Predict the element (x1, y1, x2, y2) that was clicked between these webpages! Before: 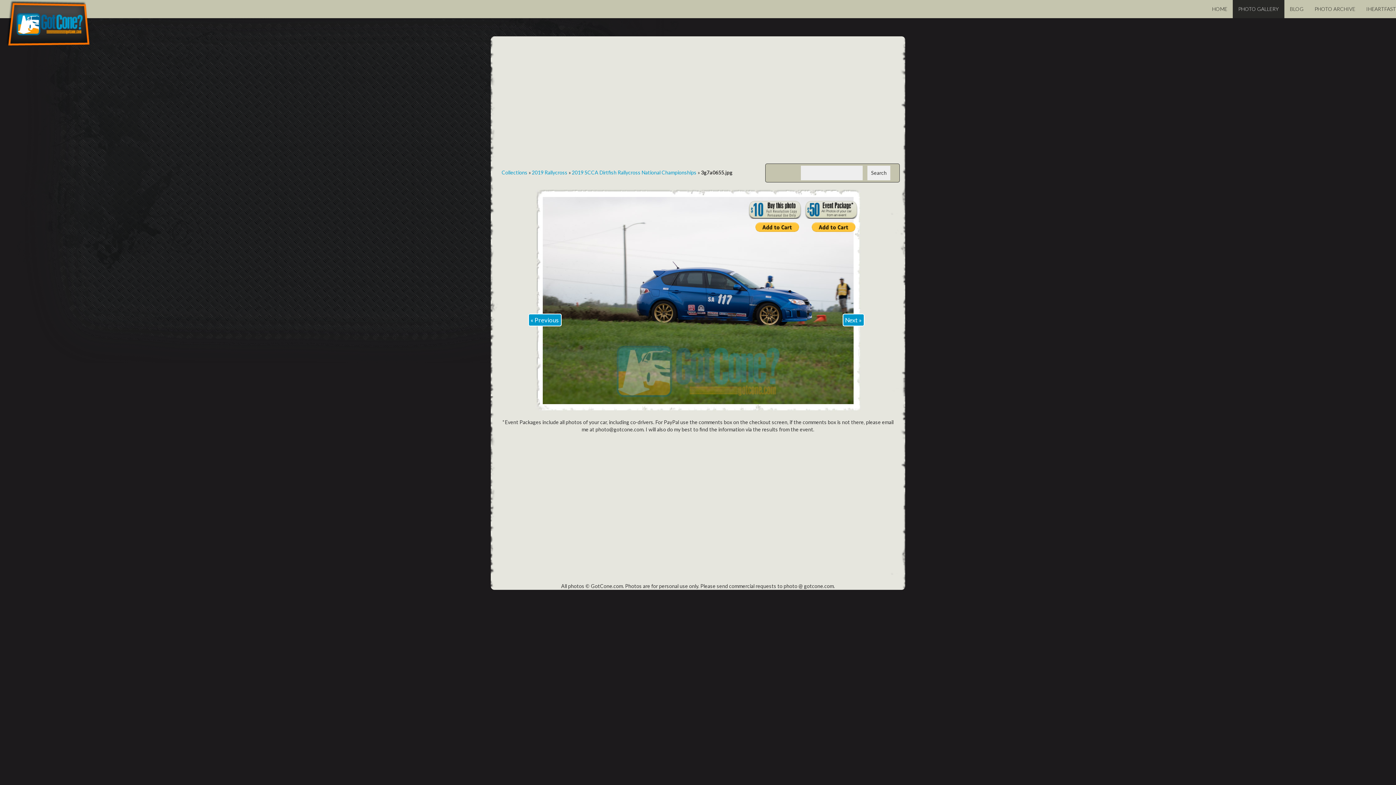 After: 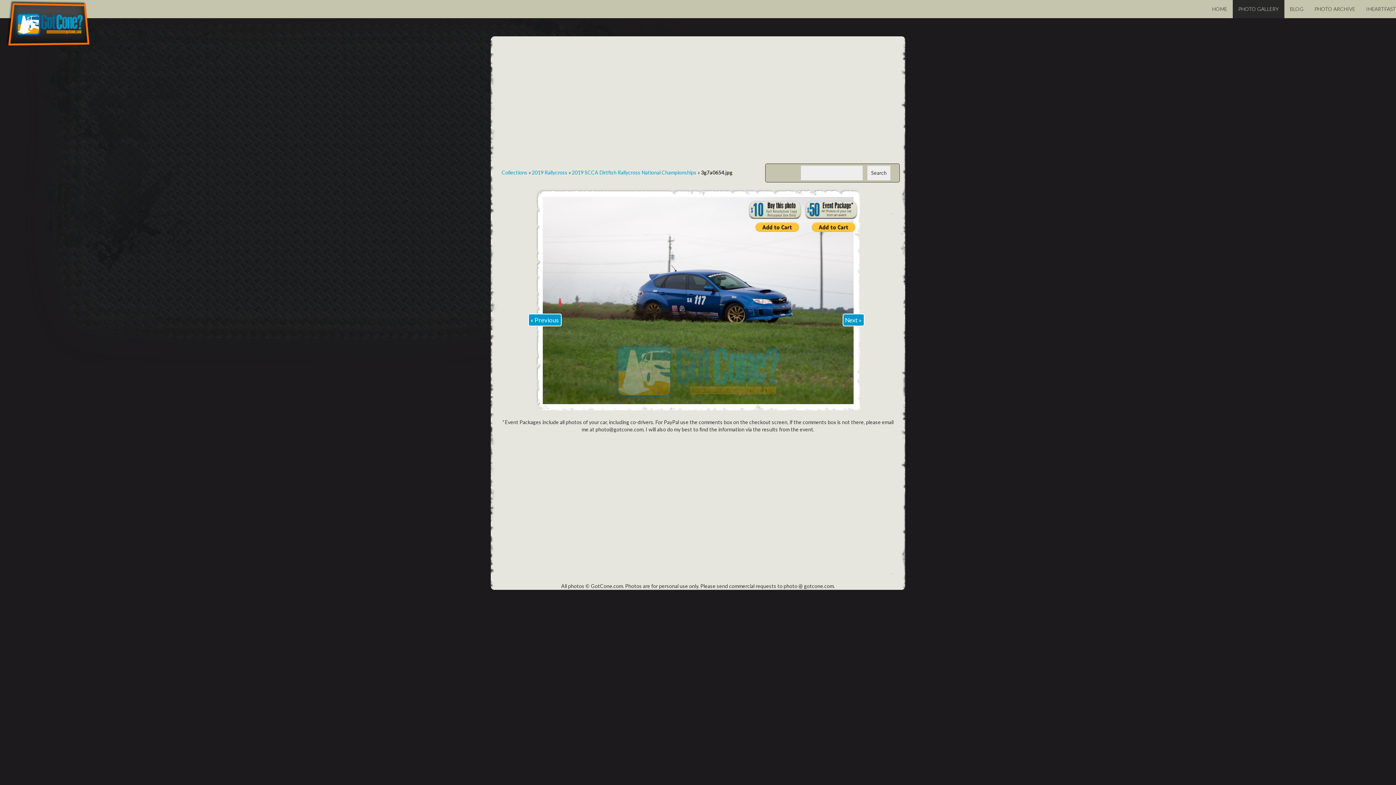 Action: bbox: (528, 313, 561, 326) label: « Previous